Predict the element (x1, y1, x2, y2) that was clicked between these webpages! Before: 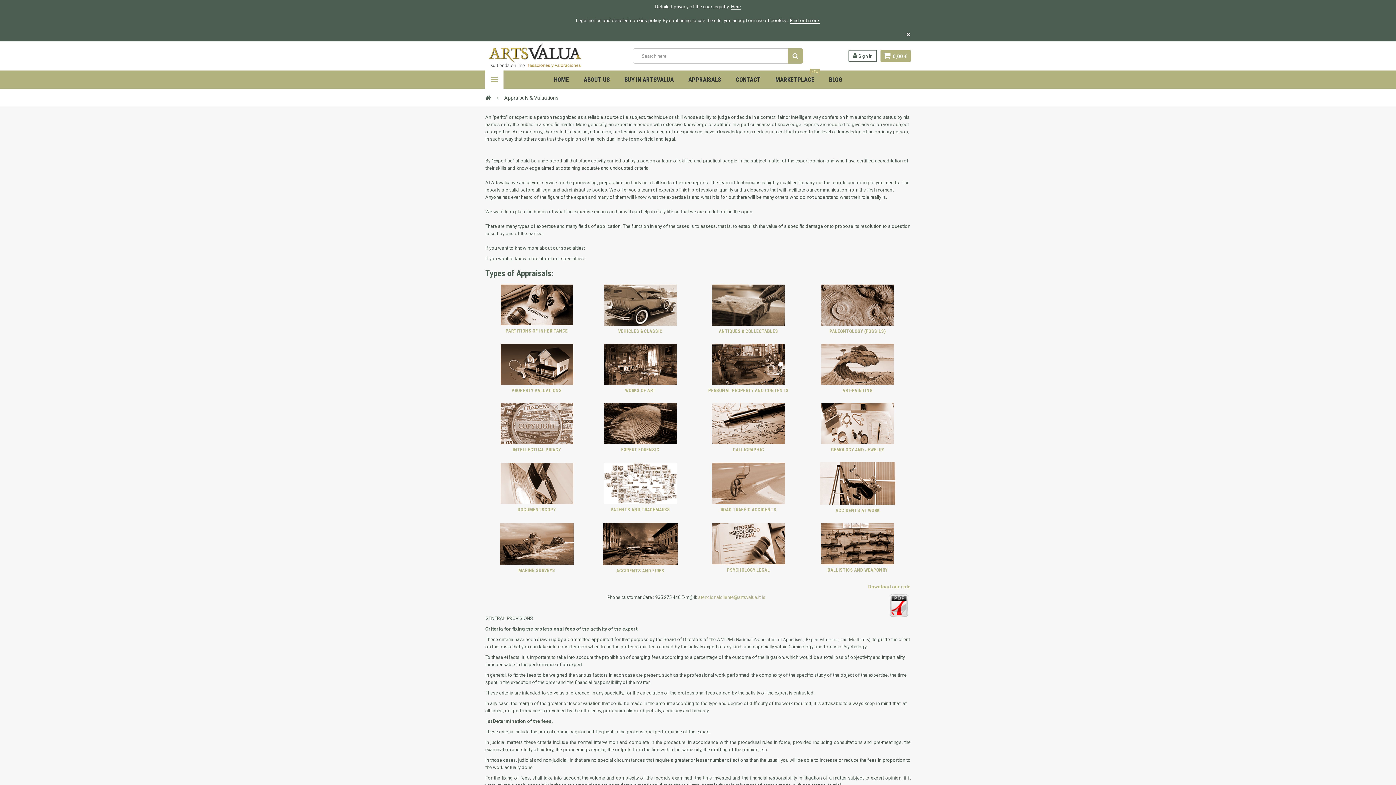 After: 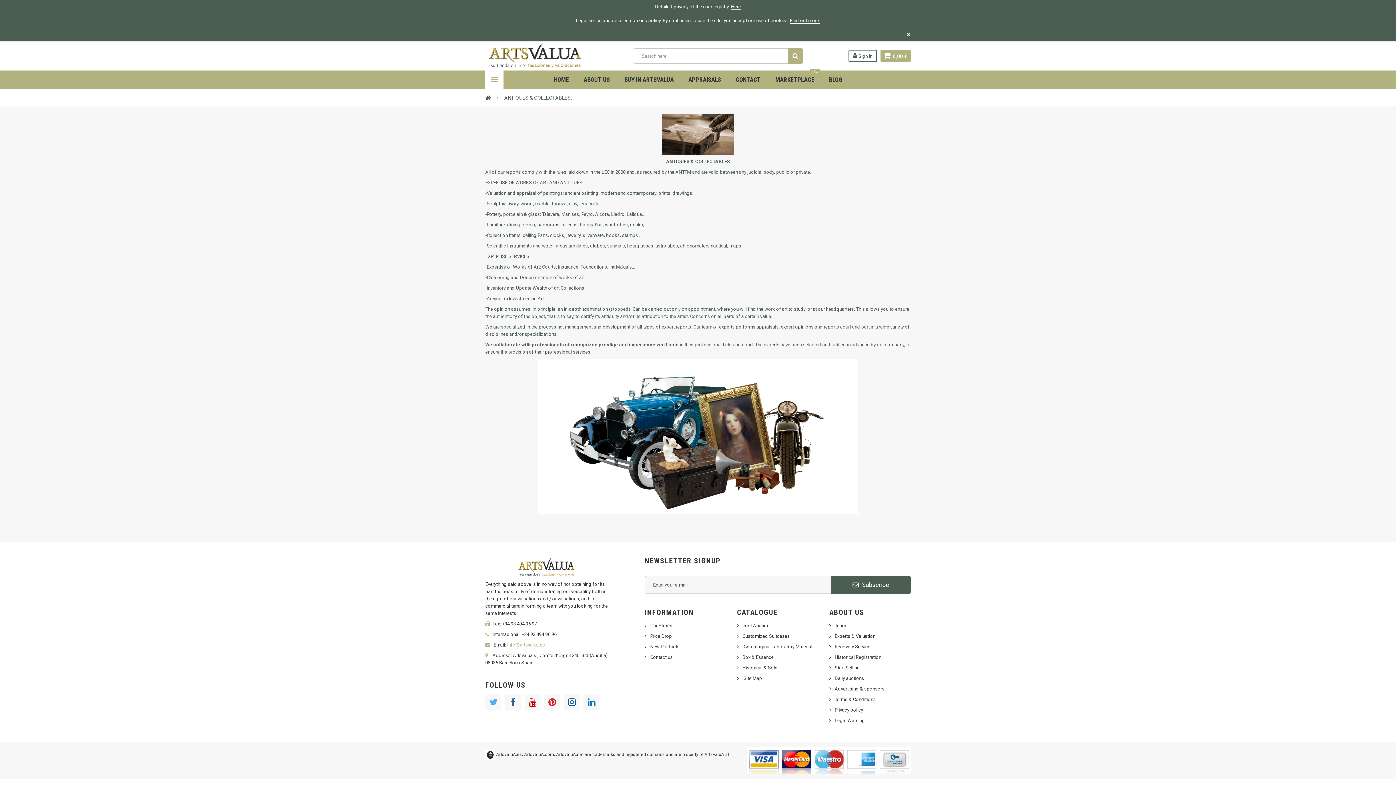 Action: bbox: (696, 284, 801, 325)